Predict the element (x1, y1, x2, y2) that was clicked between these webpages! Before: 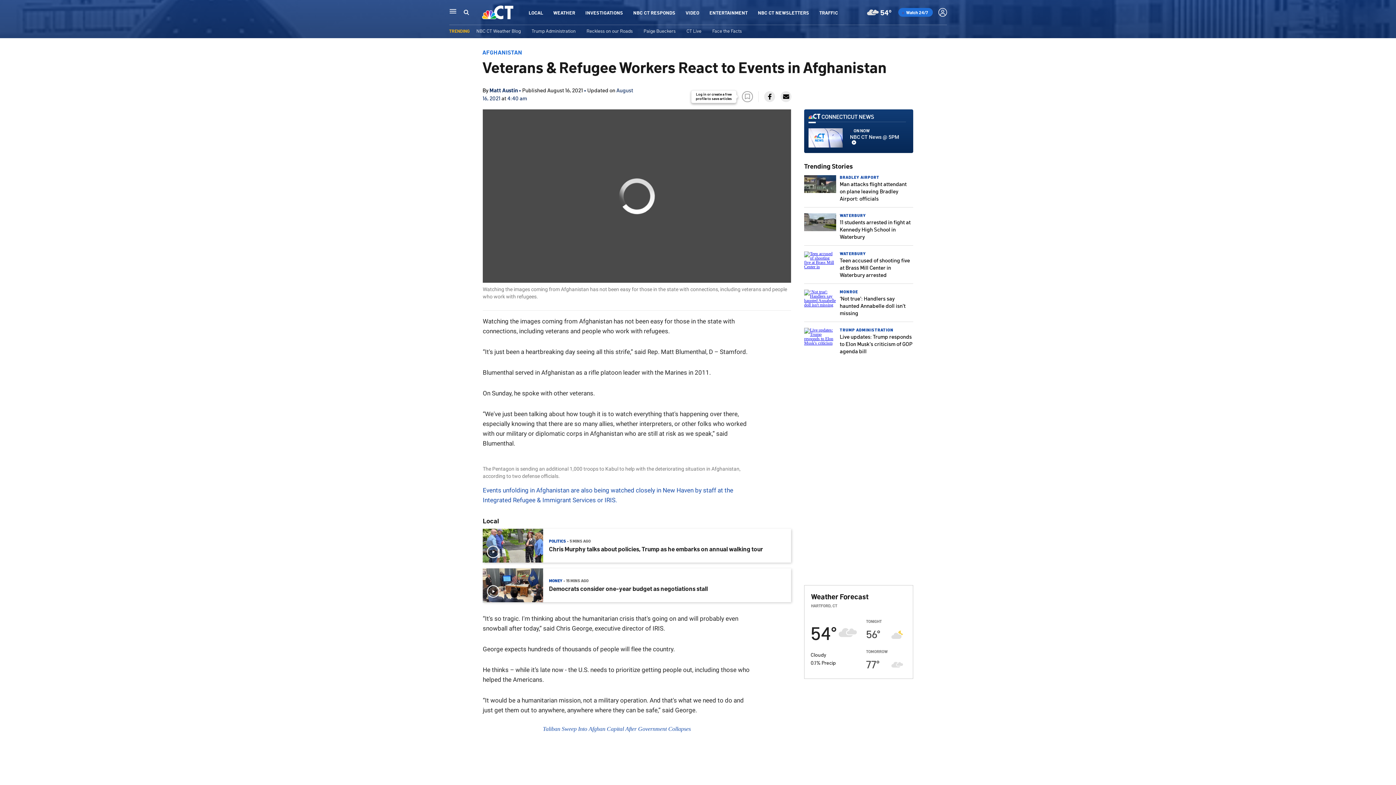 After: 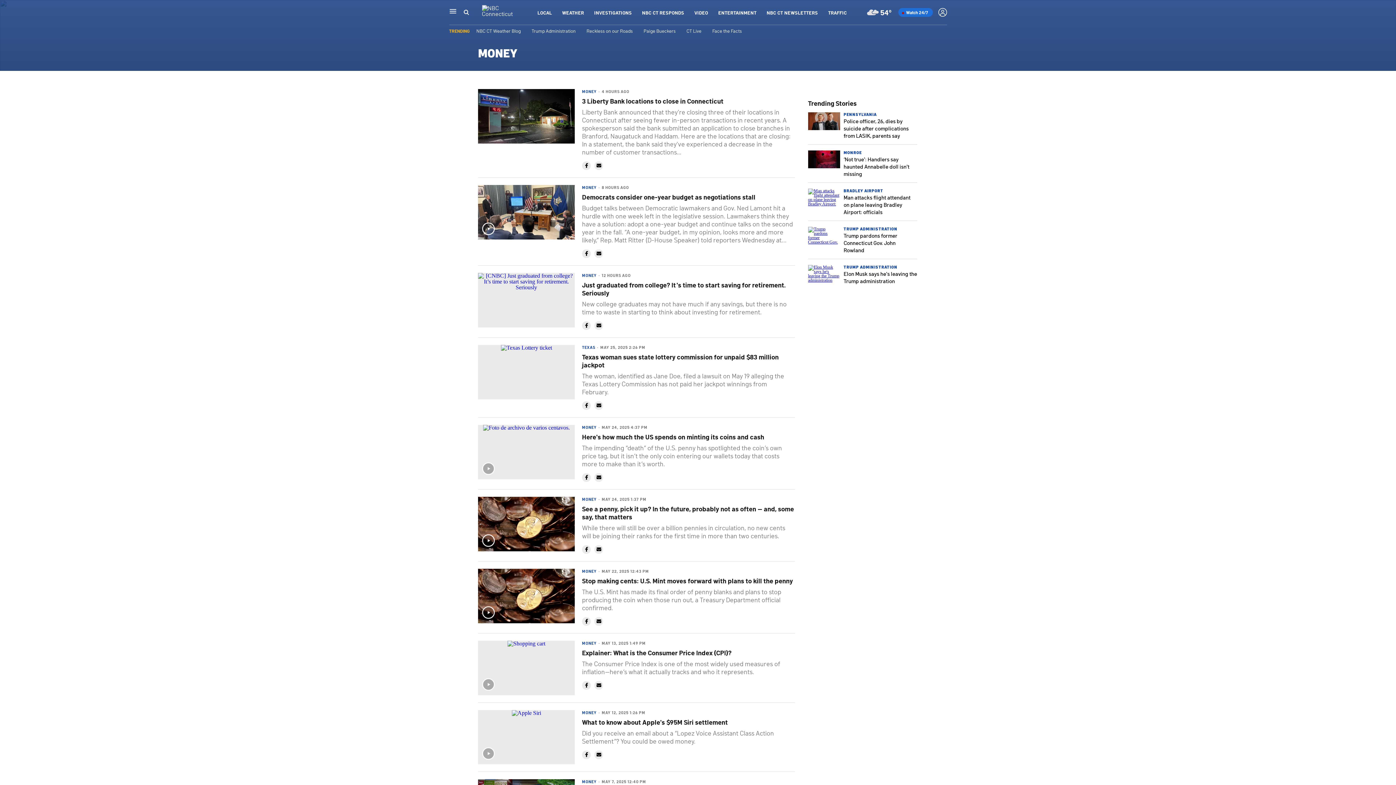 Action: label: MONEY bbox: (549, 578, 562, 583)